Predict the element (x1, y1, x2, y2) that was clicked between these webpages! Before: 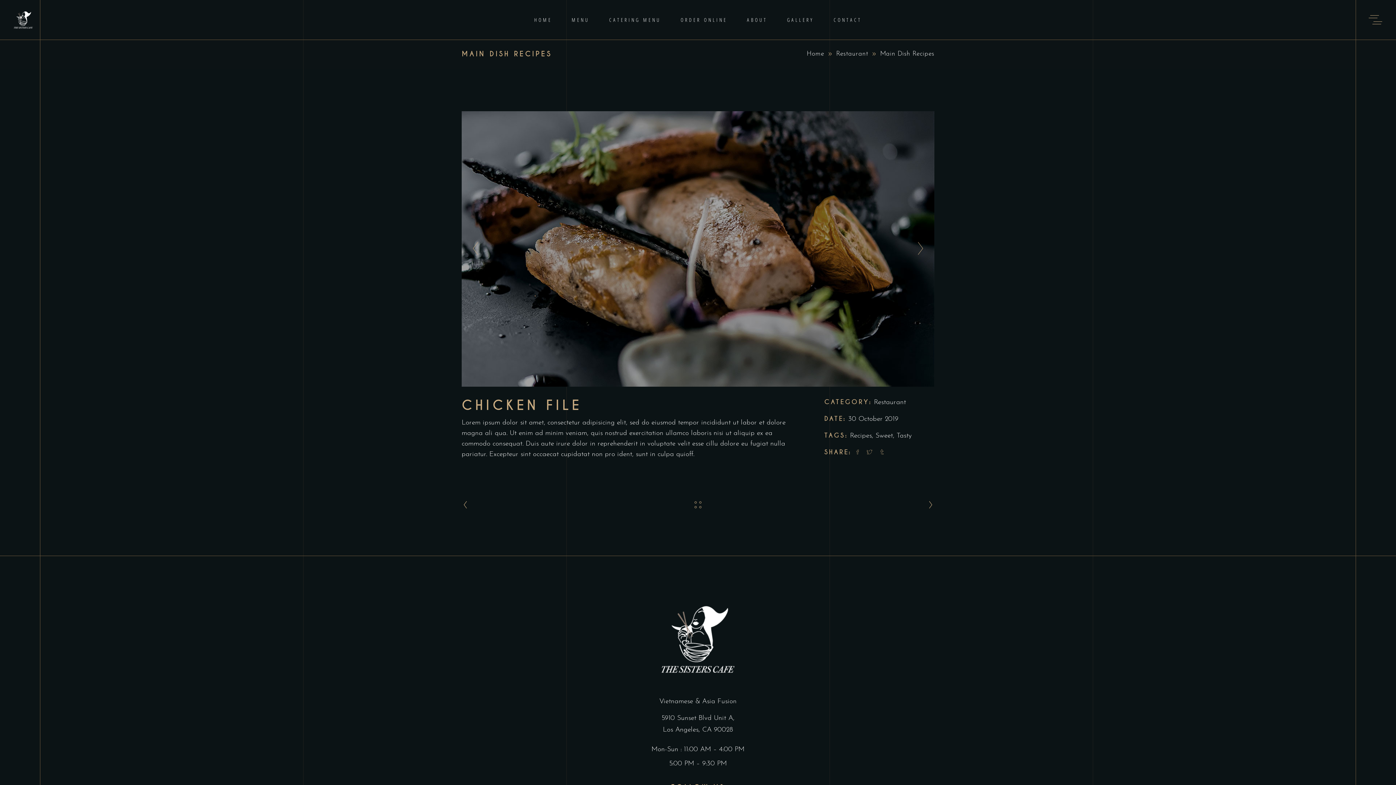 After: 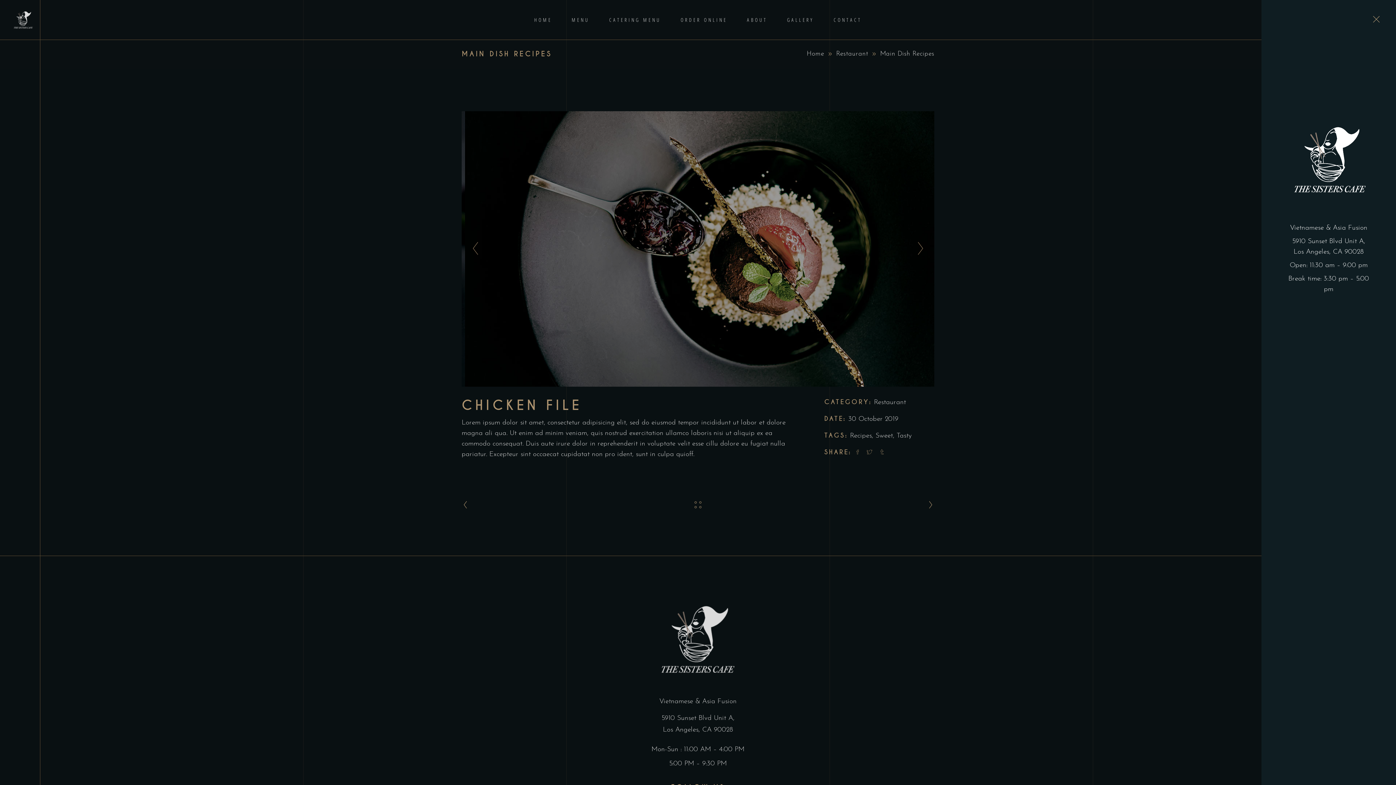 Action: bbox: (1369, 15, 1382, 28)